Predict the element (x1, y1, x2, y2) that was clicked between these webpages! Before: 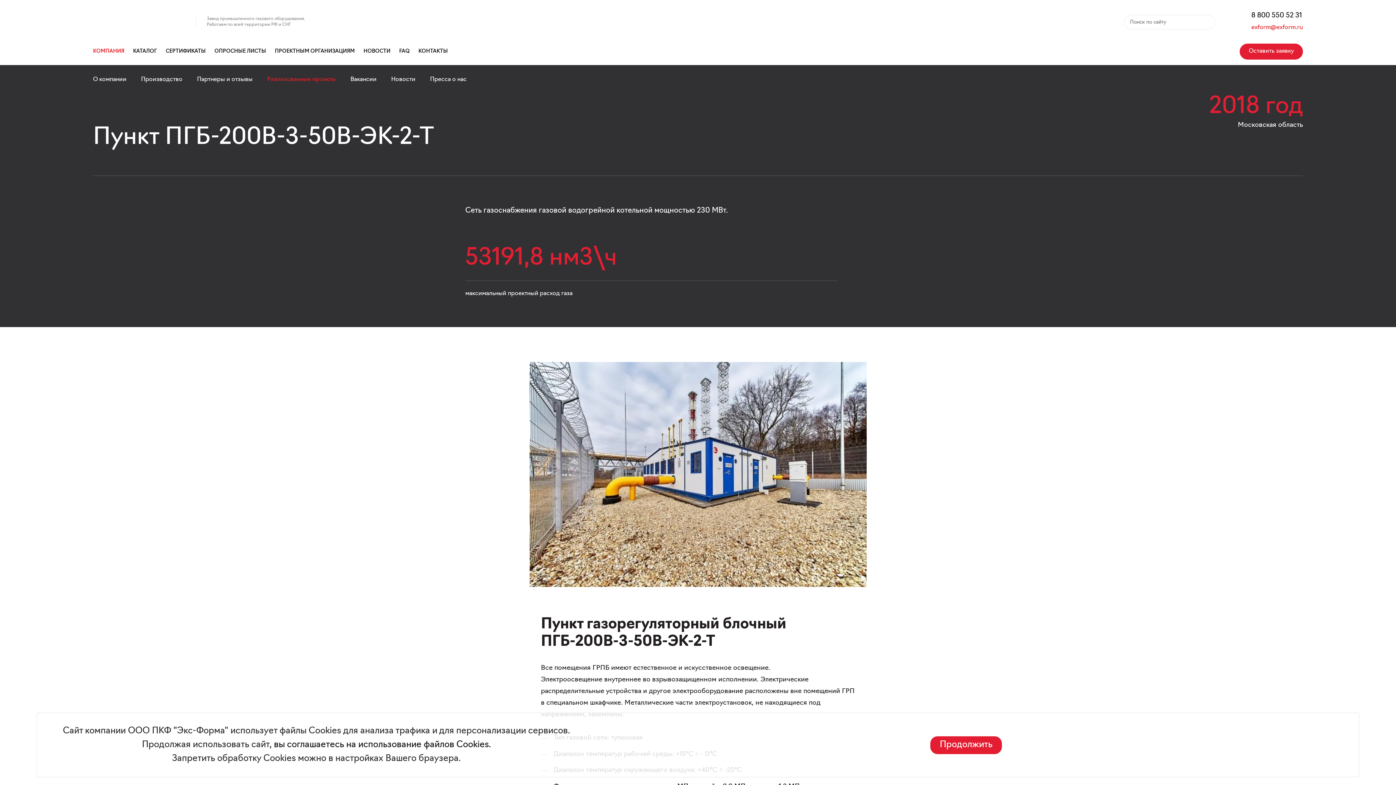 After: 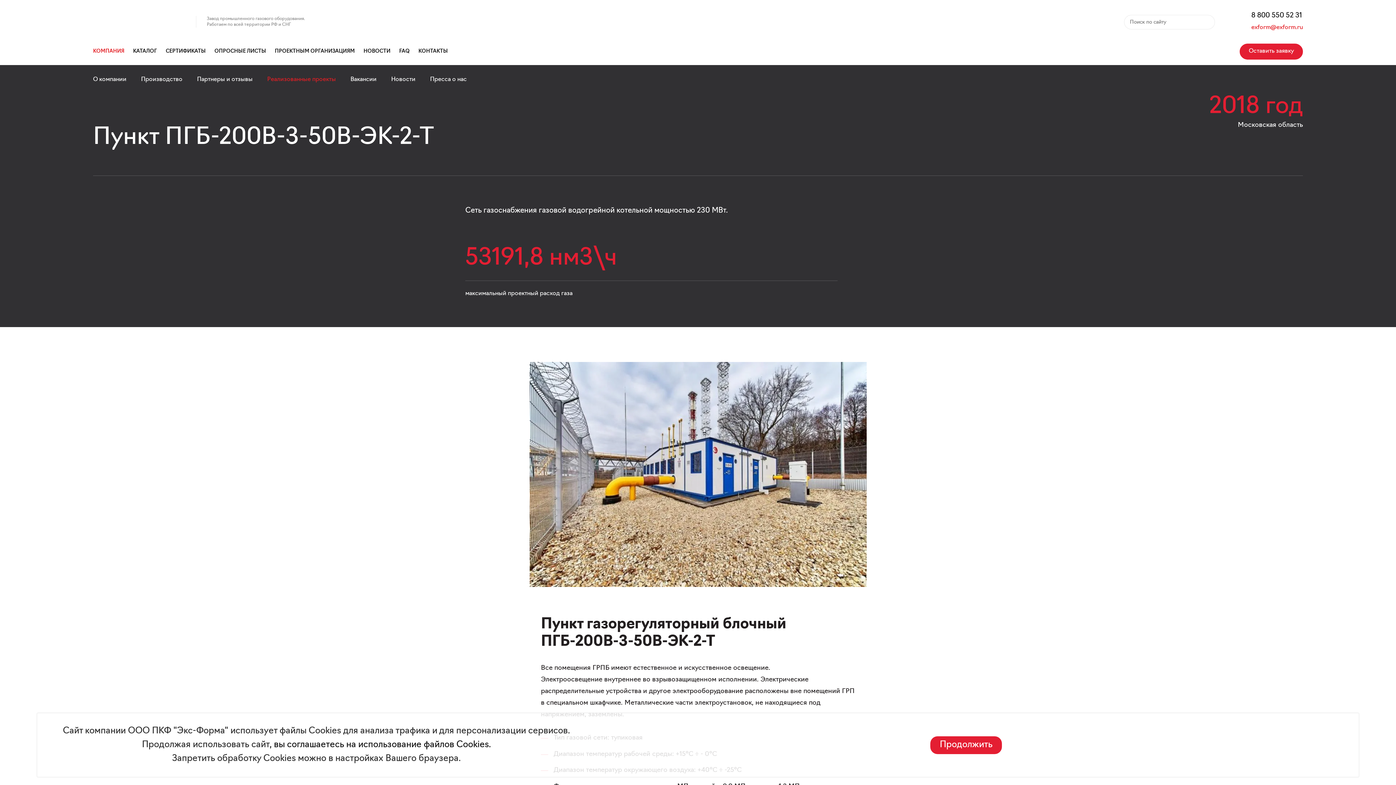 Action: bbox: (416, 16, 426, 26)